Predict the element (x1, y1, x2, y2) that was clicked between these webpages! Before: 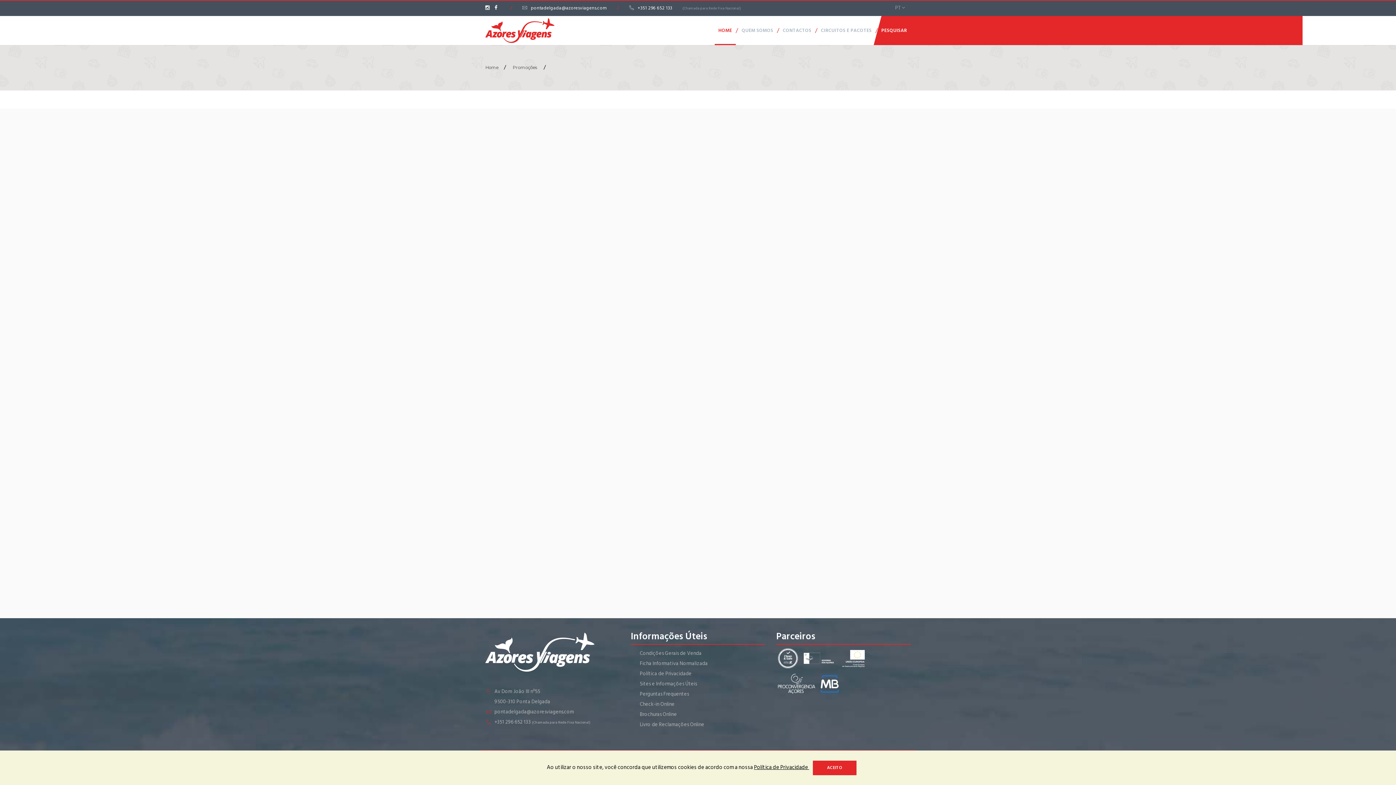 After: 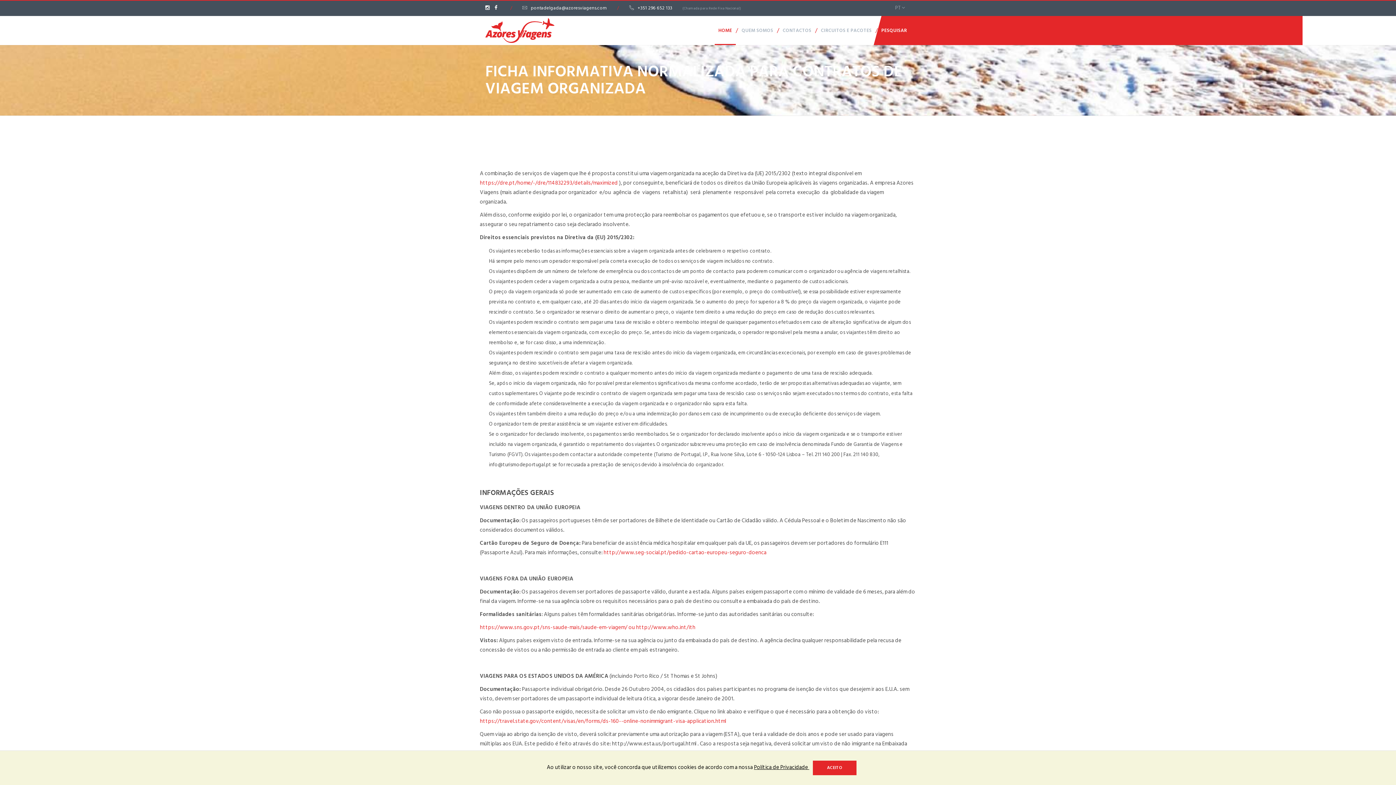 Action: bbox: (640, 659, 707, 668) label: Ficha Informativa Normalizada